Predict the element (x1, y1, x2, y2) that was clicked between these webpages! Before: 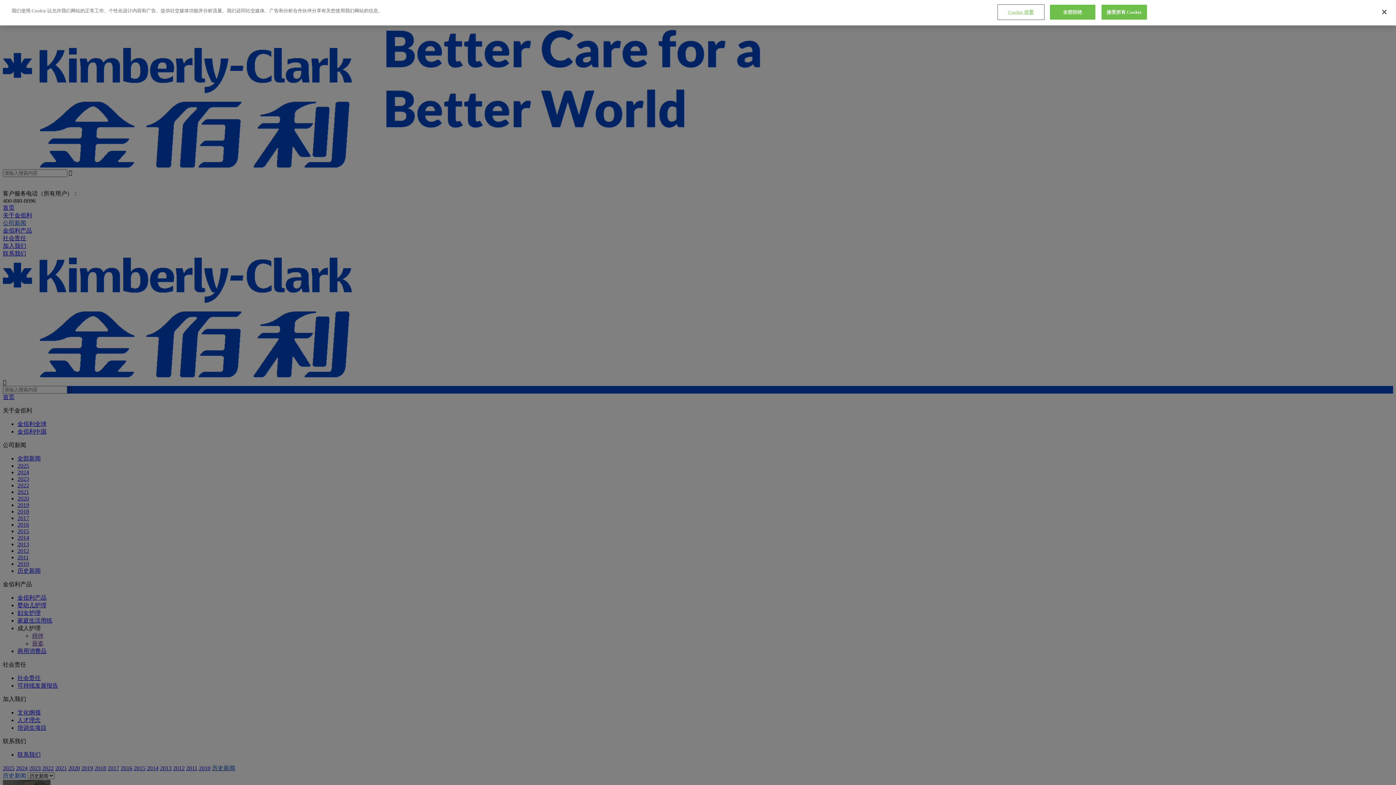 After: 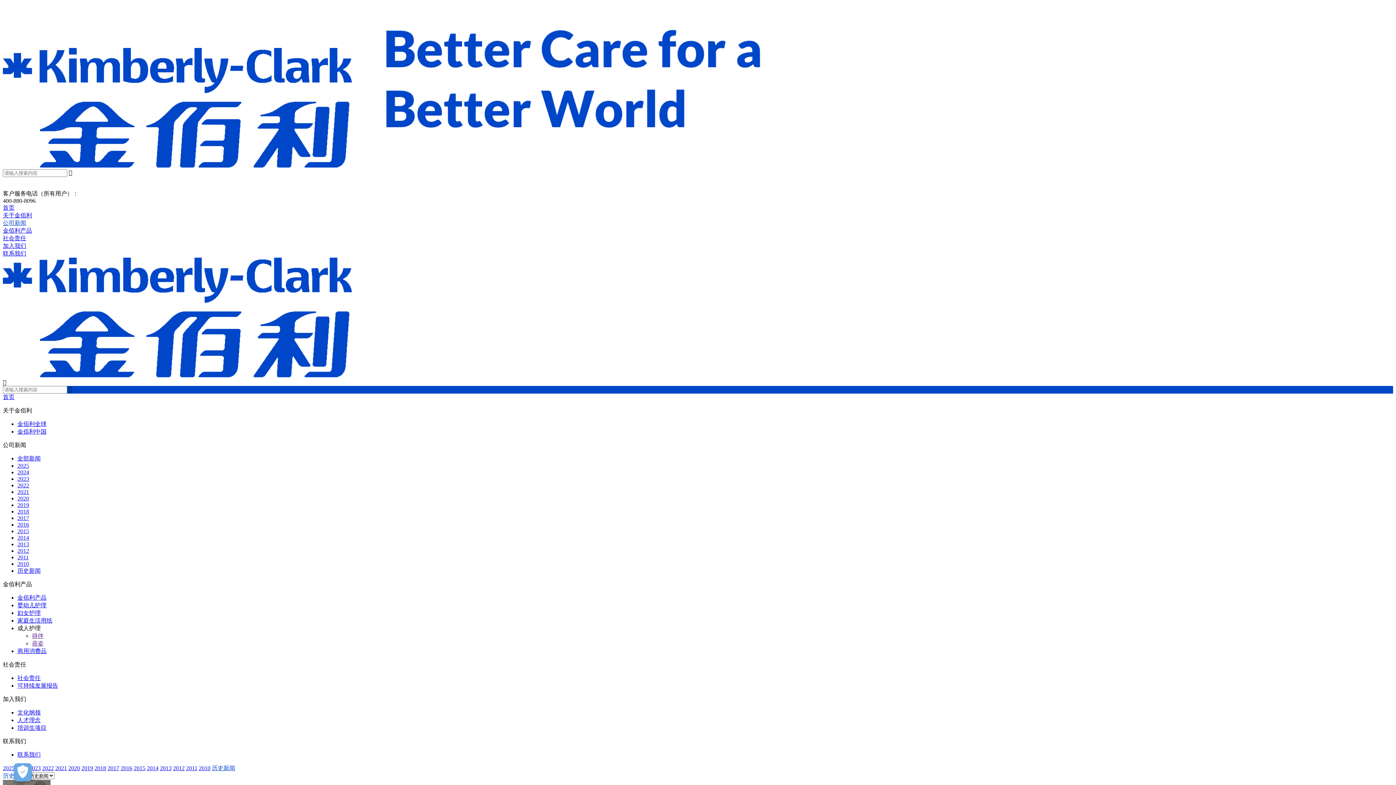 Action: label: 接受所有 Cookie bbox: (1101, 4, 1147, 19)